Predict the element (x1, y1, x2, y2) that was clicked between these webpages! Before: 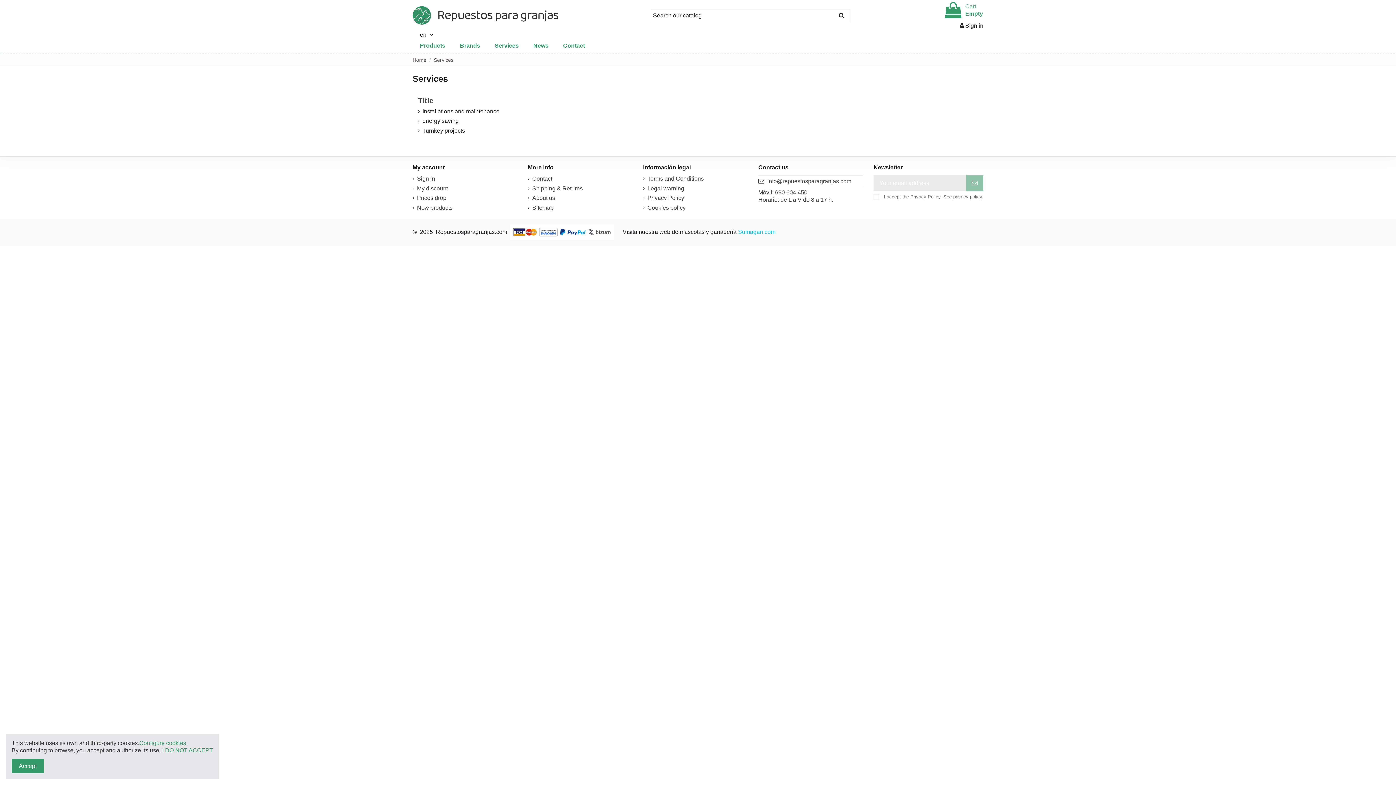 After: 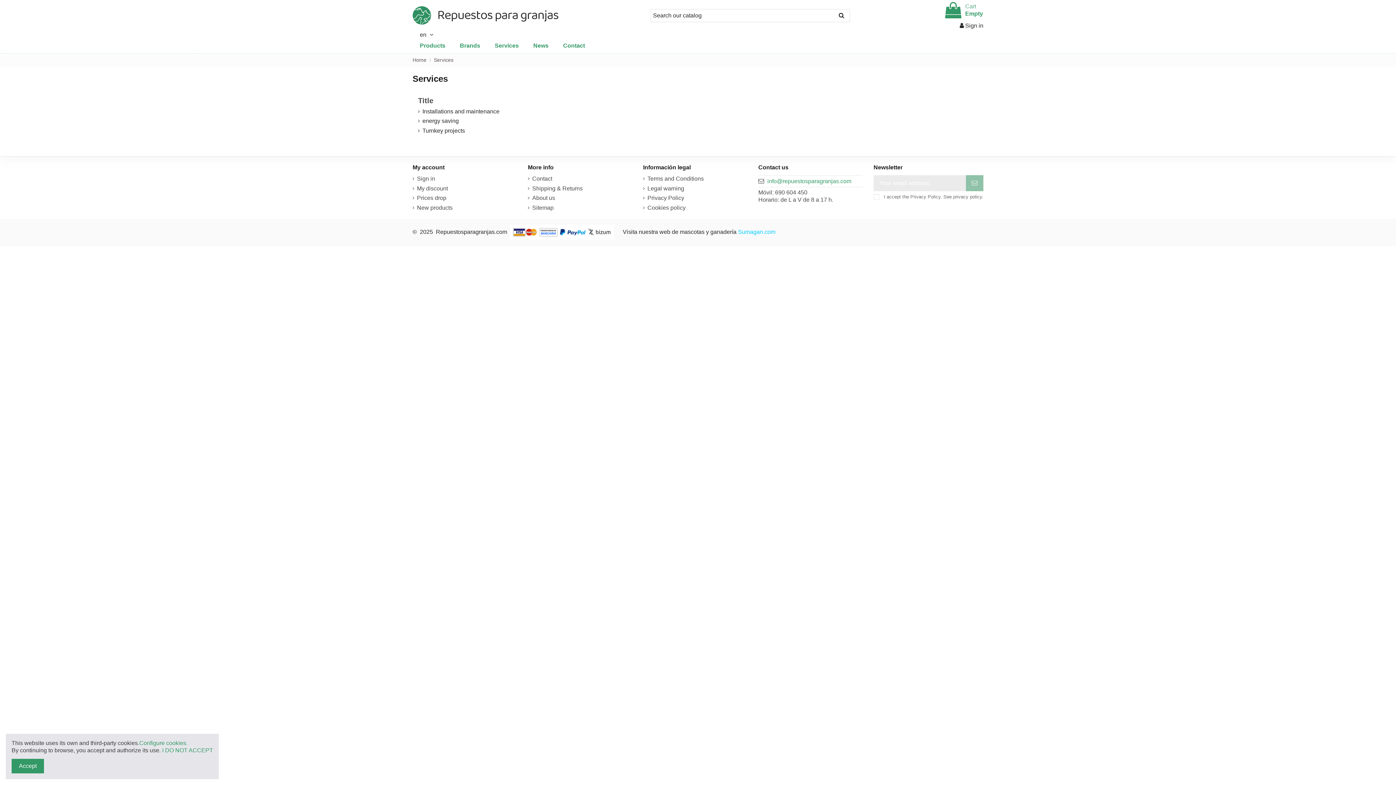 Action: label: info@repuestosparagranjas.com bbox: (767, 178, 851, 184)